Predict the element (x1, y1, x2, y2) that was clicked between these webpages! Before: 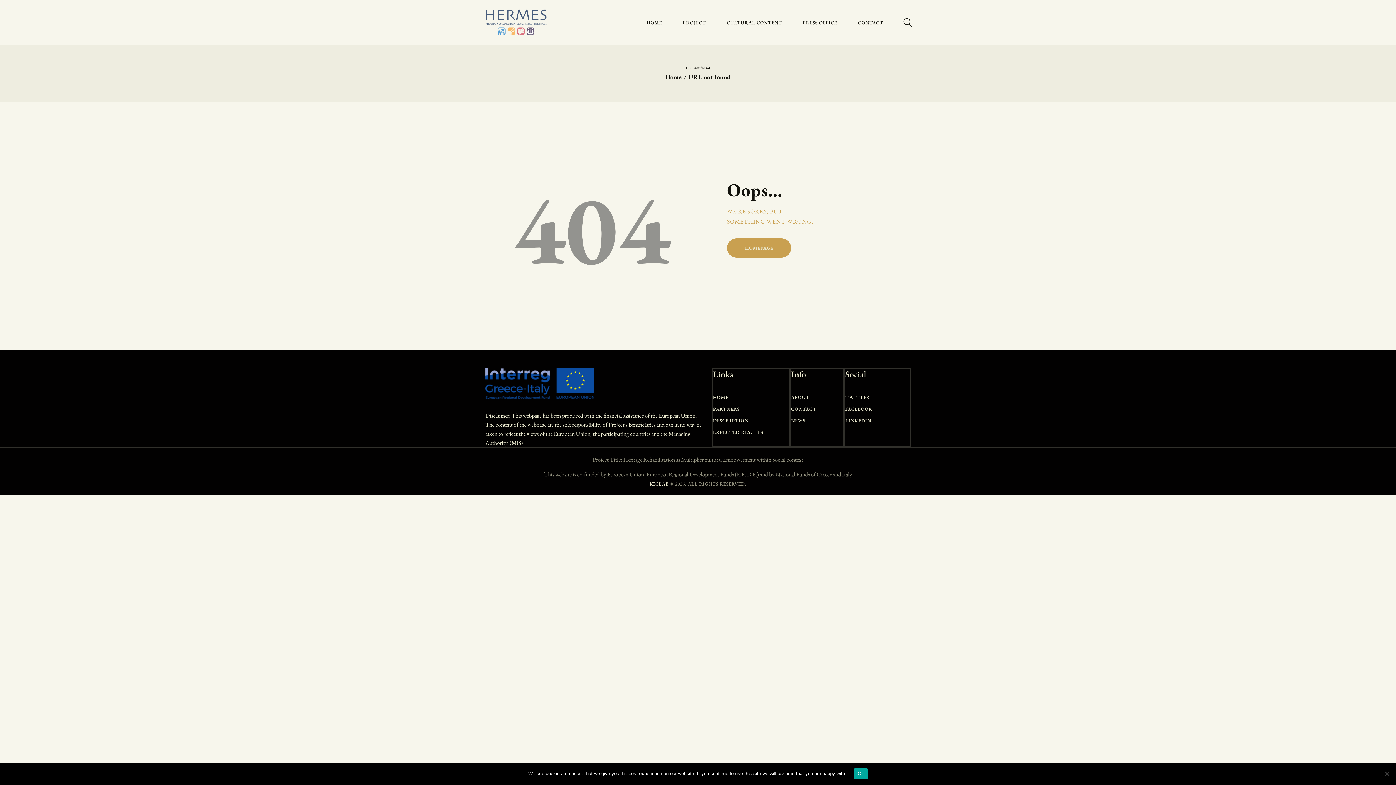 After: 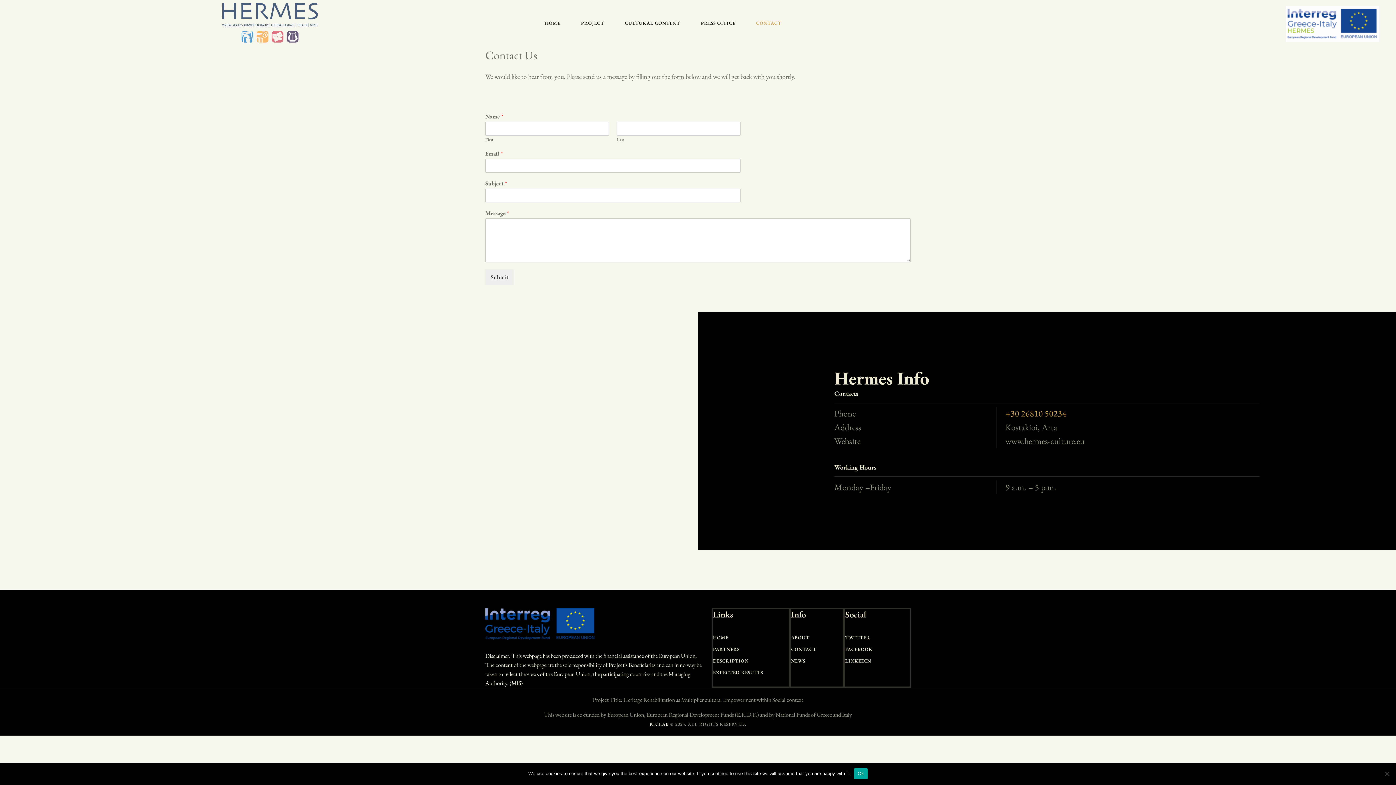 Action: bbox: (847, 7, 893, 37) label: CONTACT